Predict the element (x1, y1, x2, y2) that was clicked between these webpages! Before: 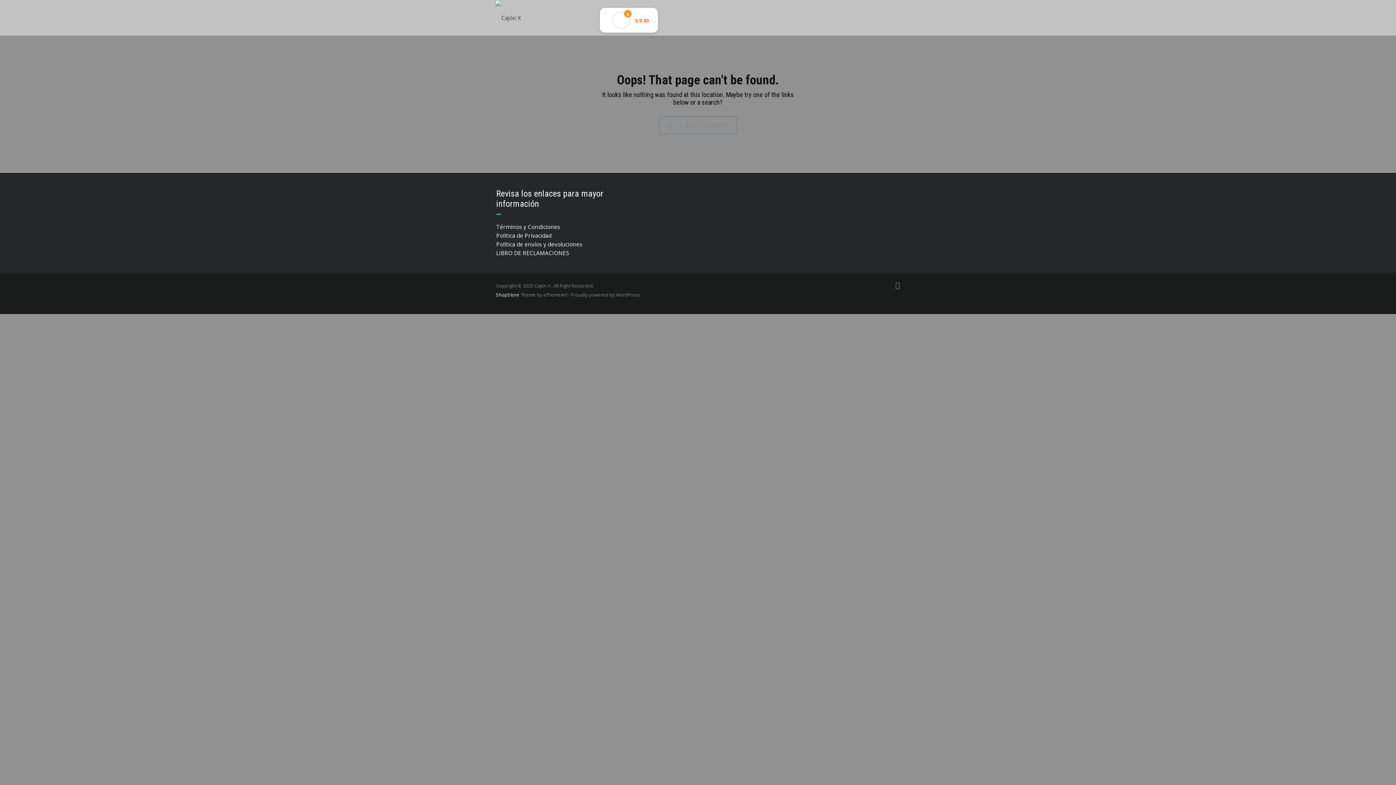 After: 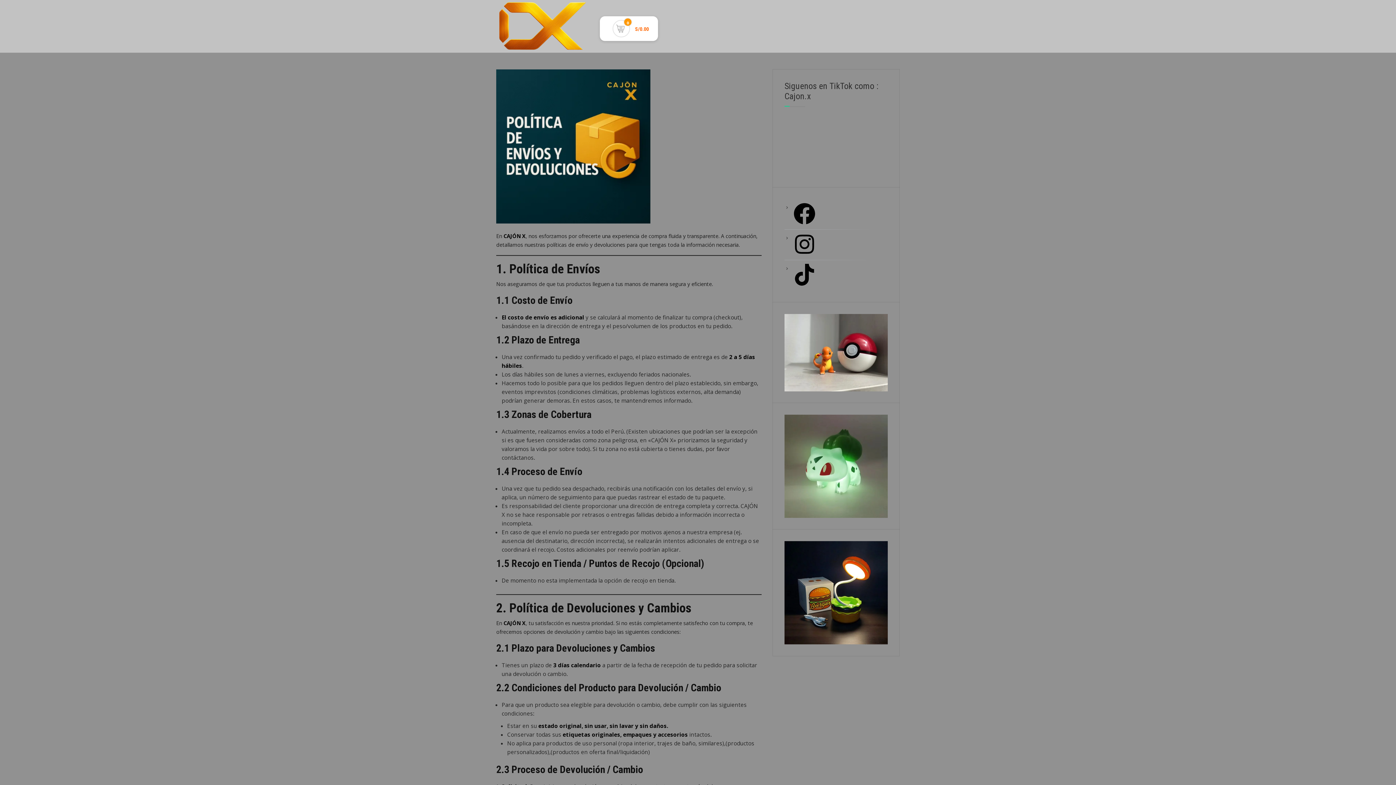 Action: bbox: (496, 240, 582, 248) label: Política de envíos y devoluciones